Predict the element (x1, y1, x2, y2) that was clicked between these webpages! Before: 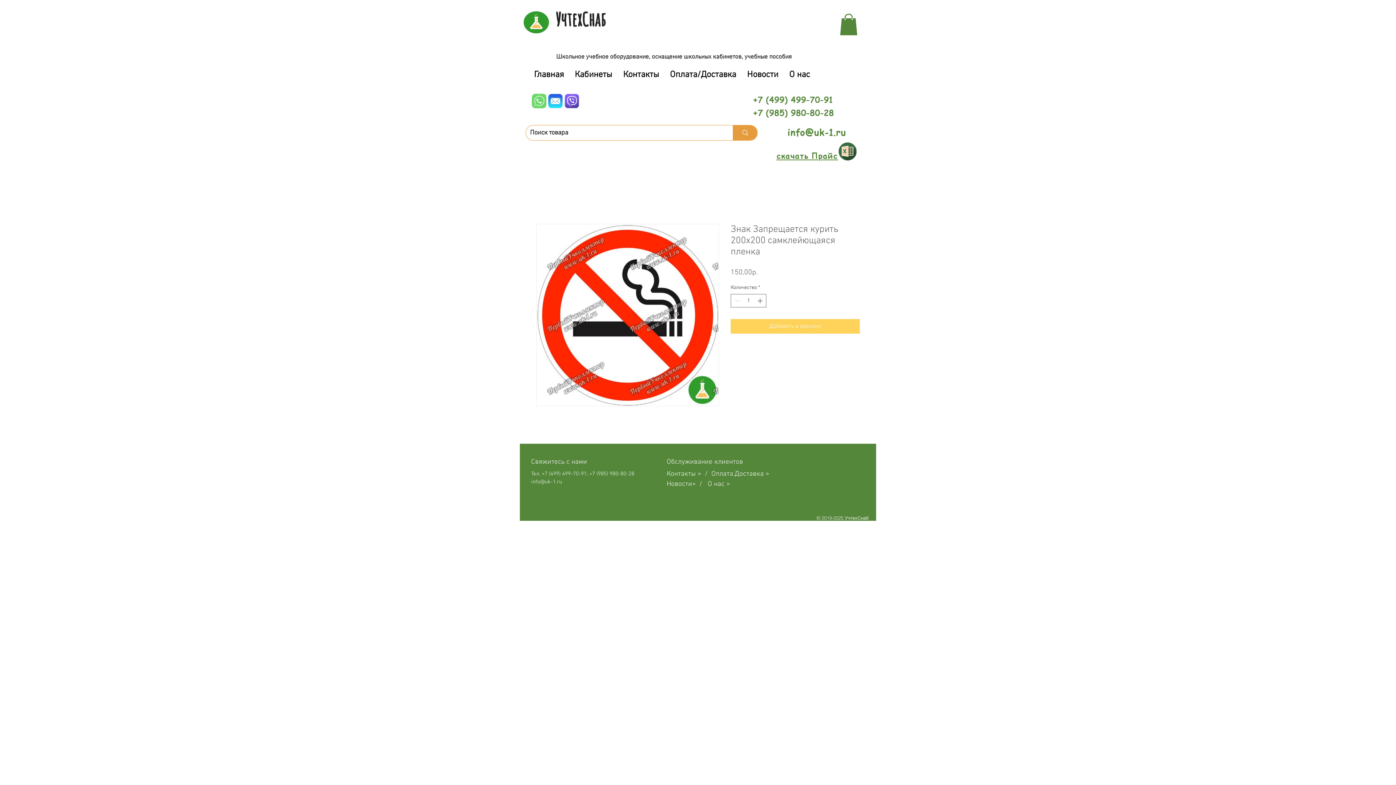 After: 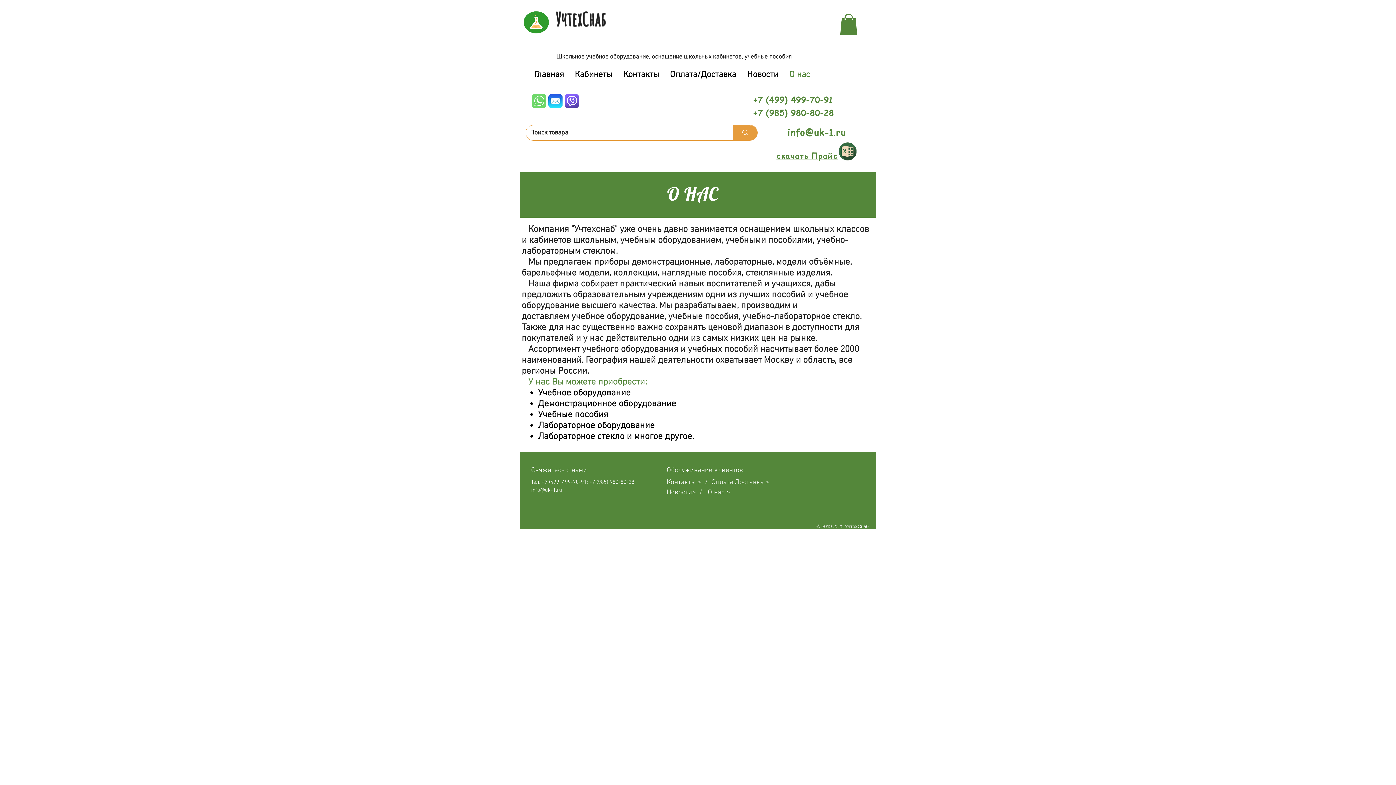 Action: label: О нас bbox: (784, 65, 815, 83)